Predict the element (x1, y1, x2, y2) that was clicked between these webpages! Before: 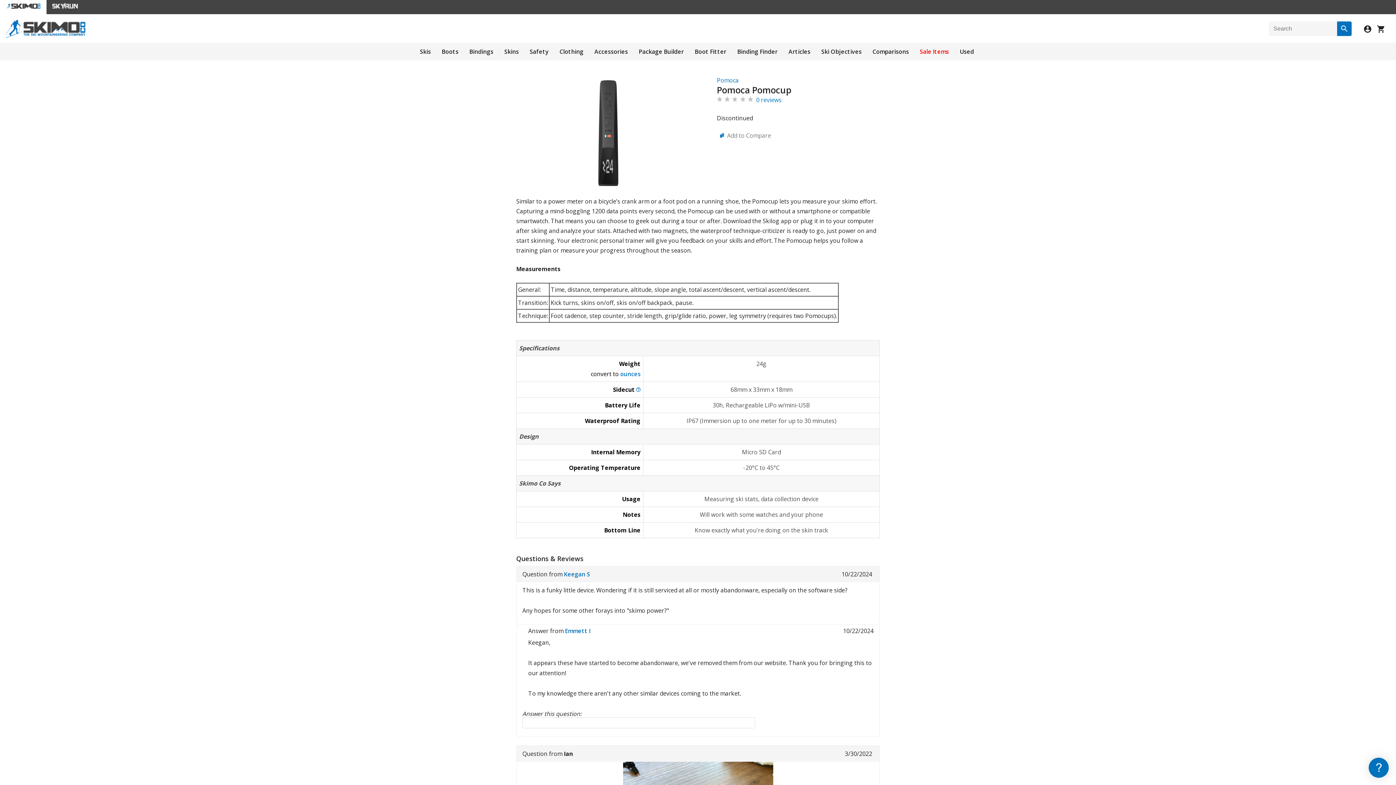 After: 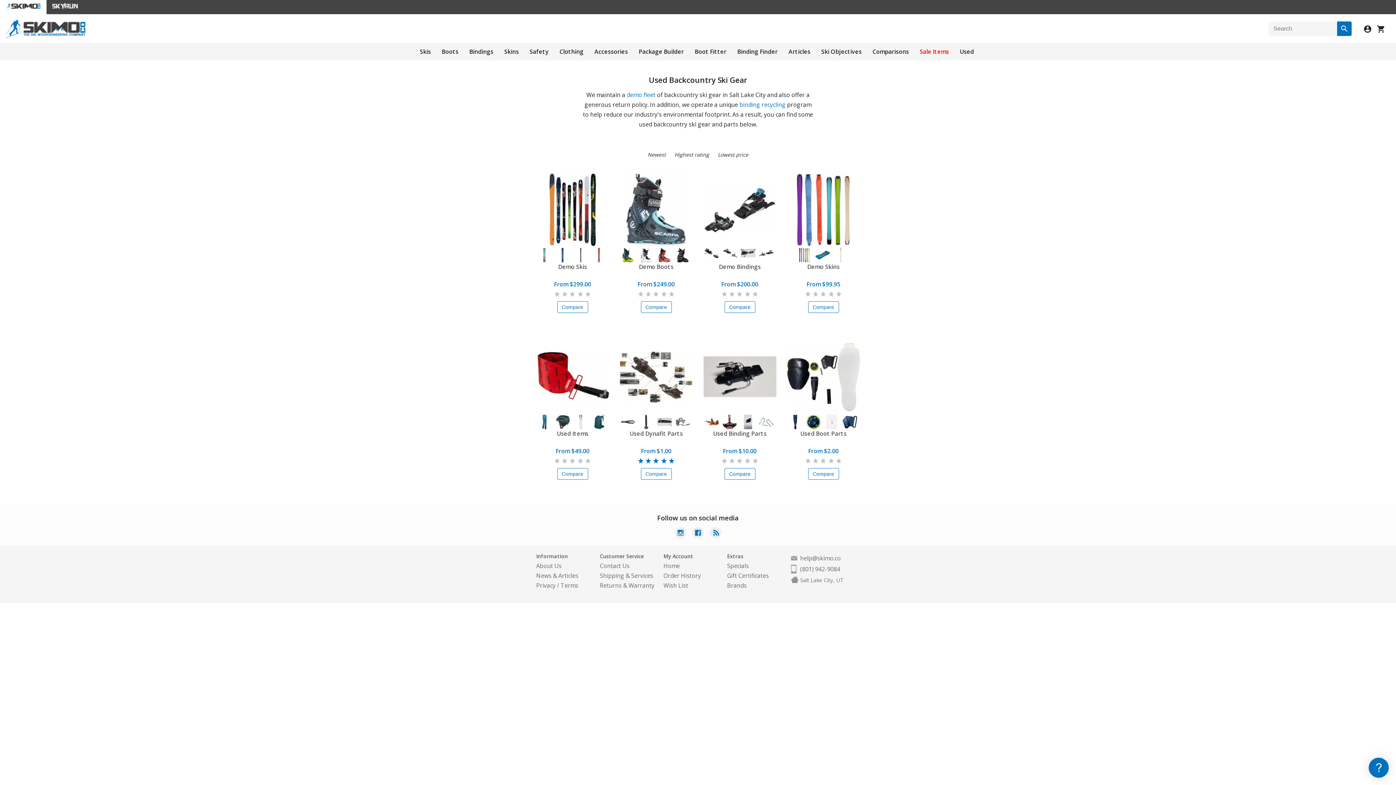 Action: label: Used bbox: (960, 47, 974, 55)